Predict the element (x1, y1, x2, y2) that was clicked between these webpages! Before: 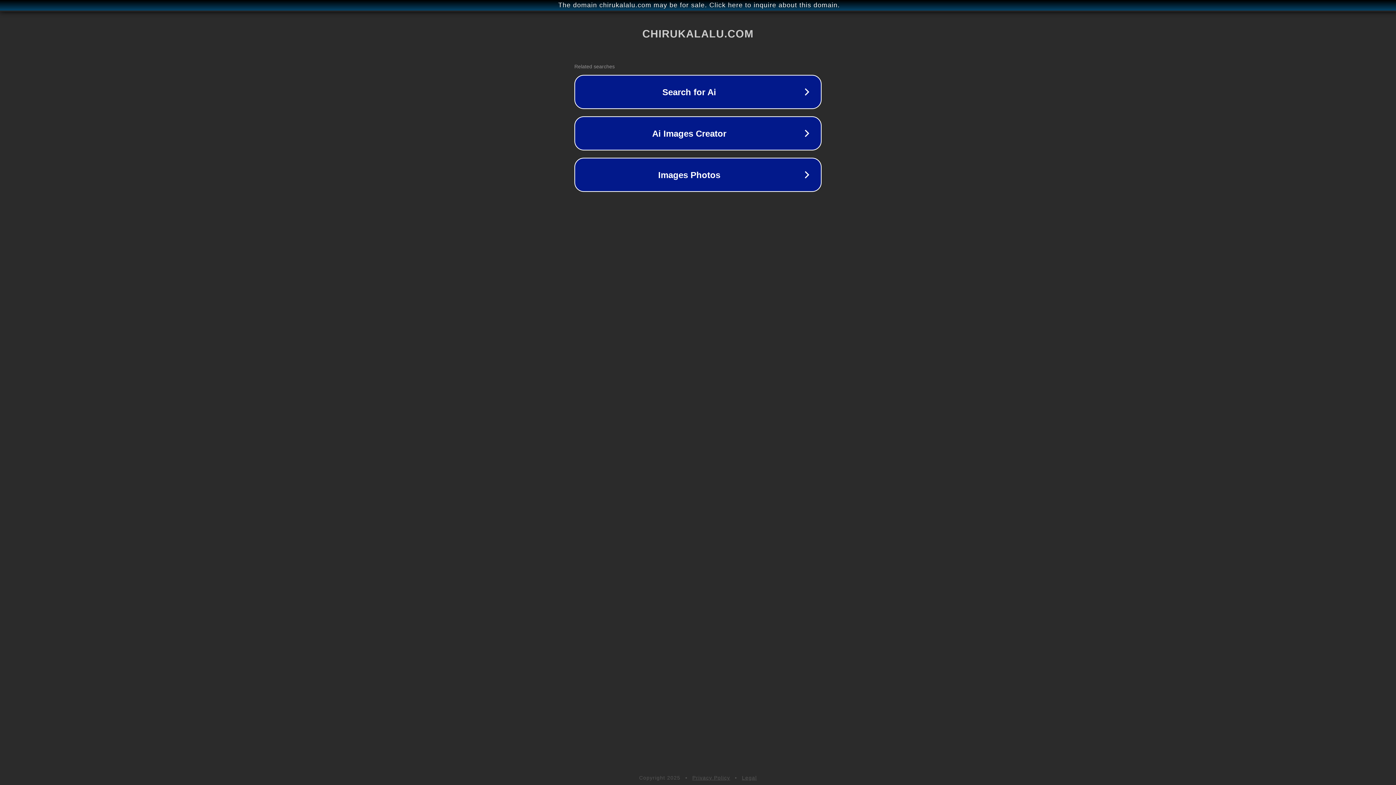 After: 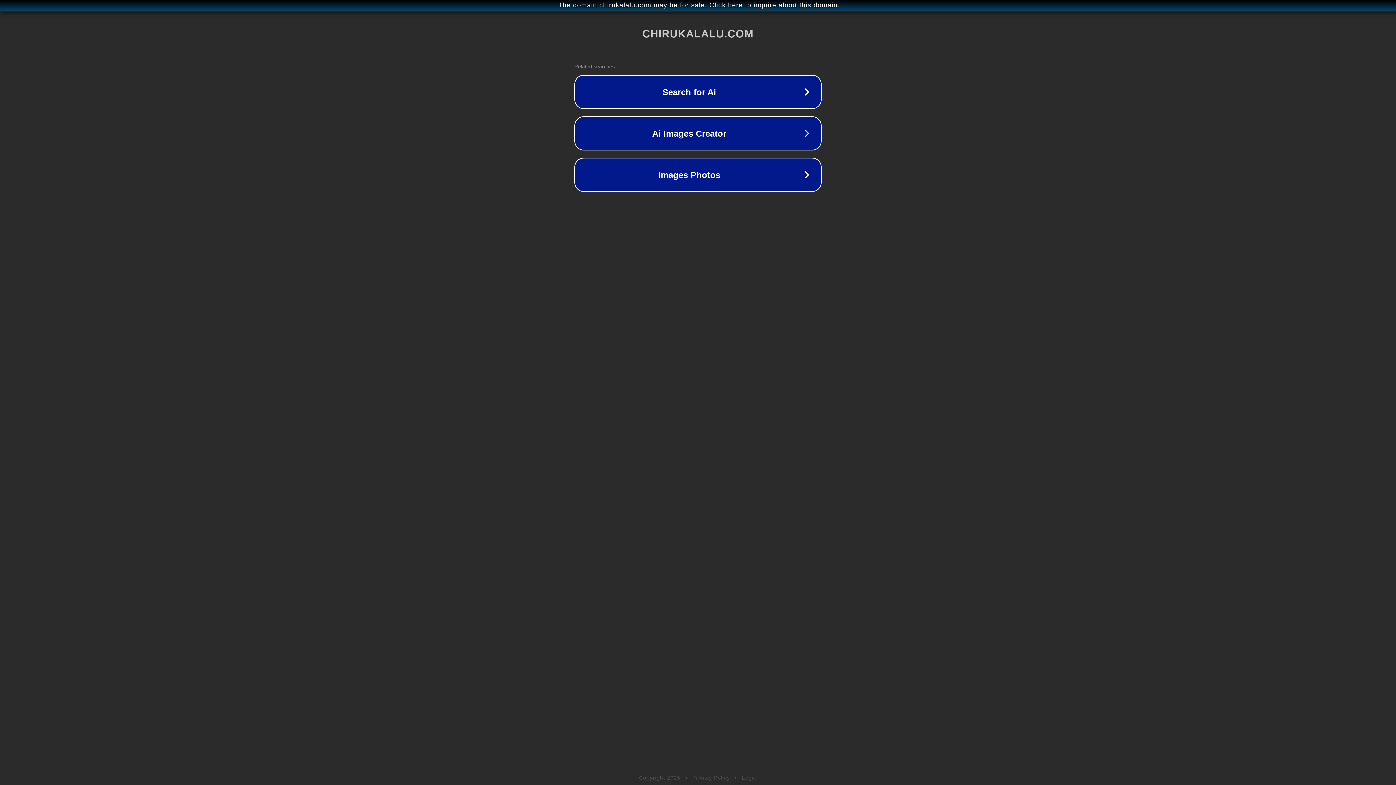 Action: label: Privacy Policy bbox: (692, 775, 730, 781)